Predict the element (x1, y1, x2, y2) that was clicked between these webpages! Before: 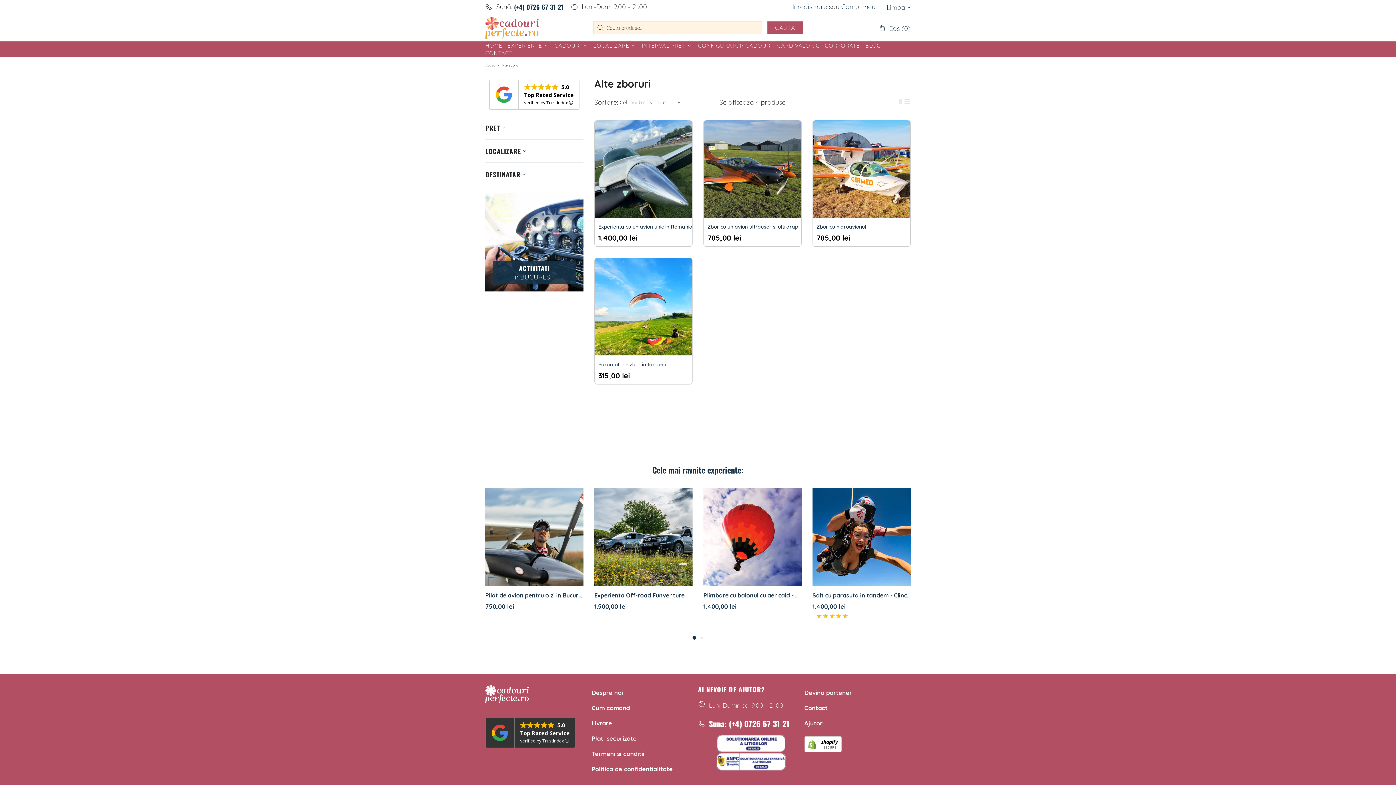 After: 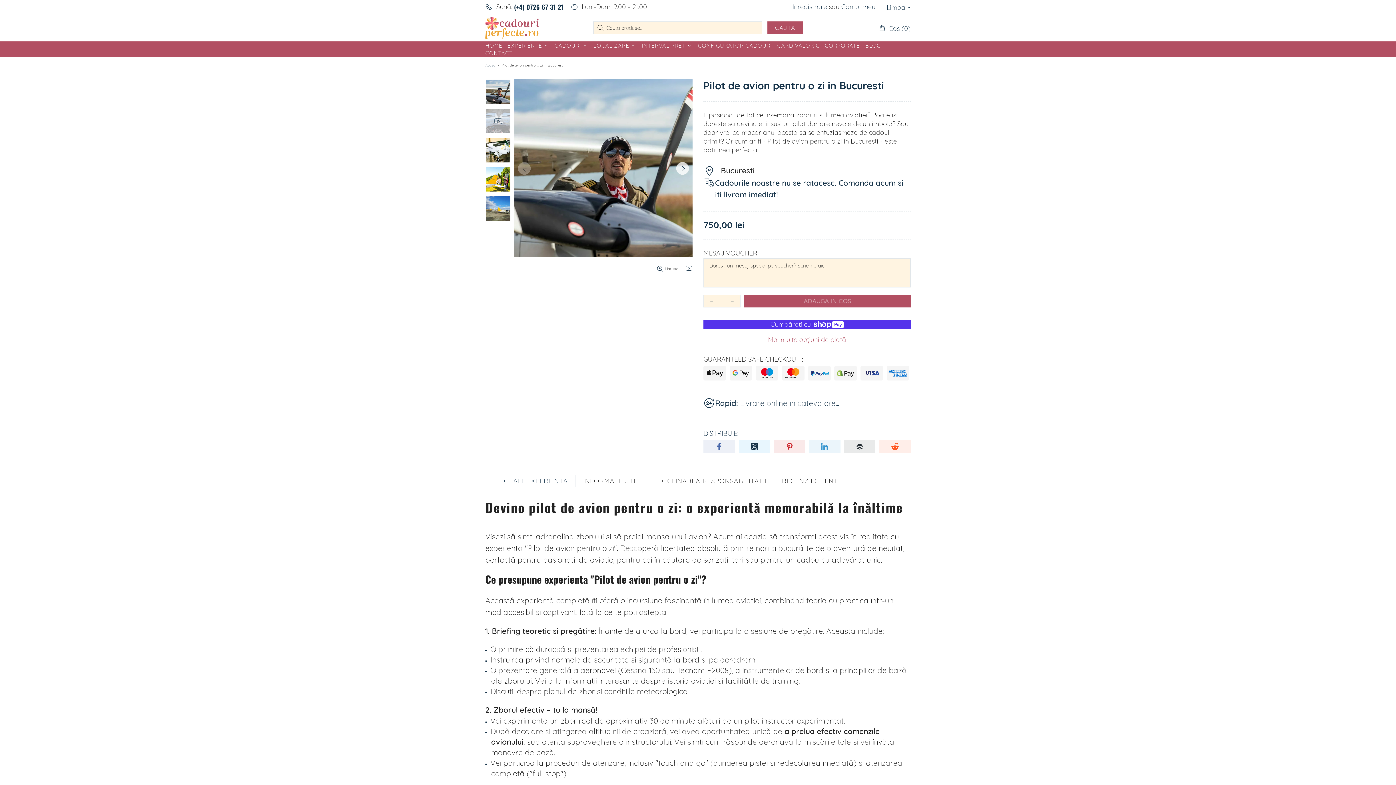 Action: bbox: (485, 488, 583, 586)